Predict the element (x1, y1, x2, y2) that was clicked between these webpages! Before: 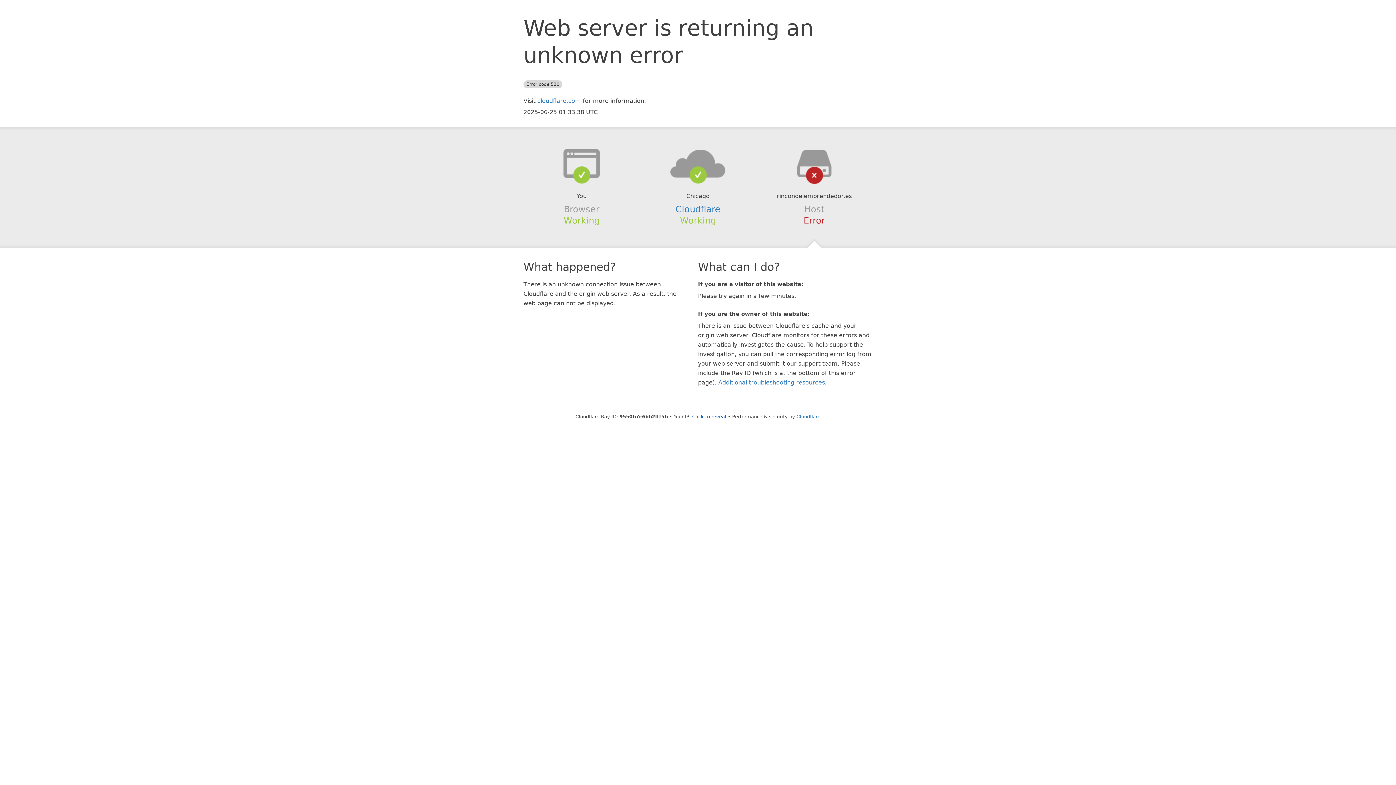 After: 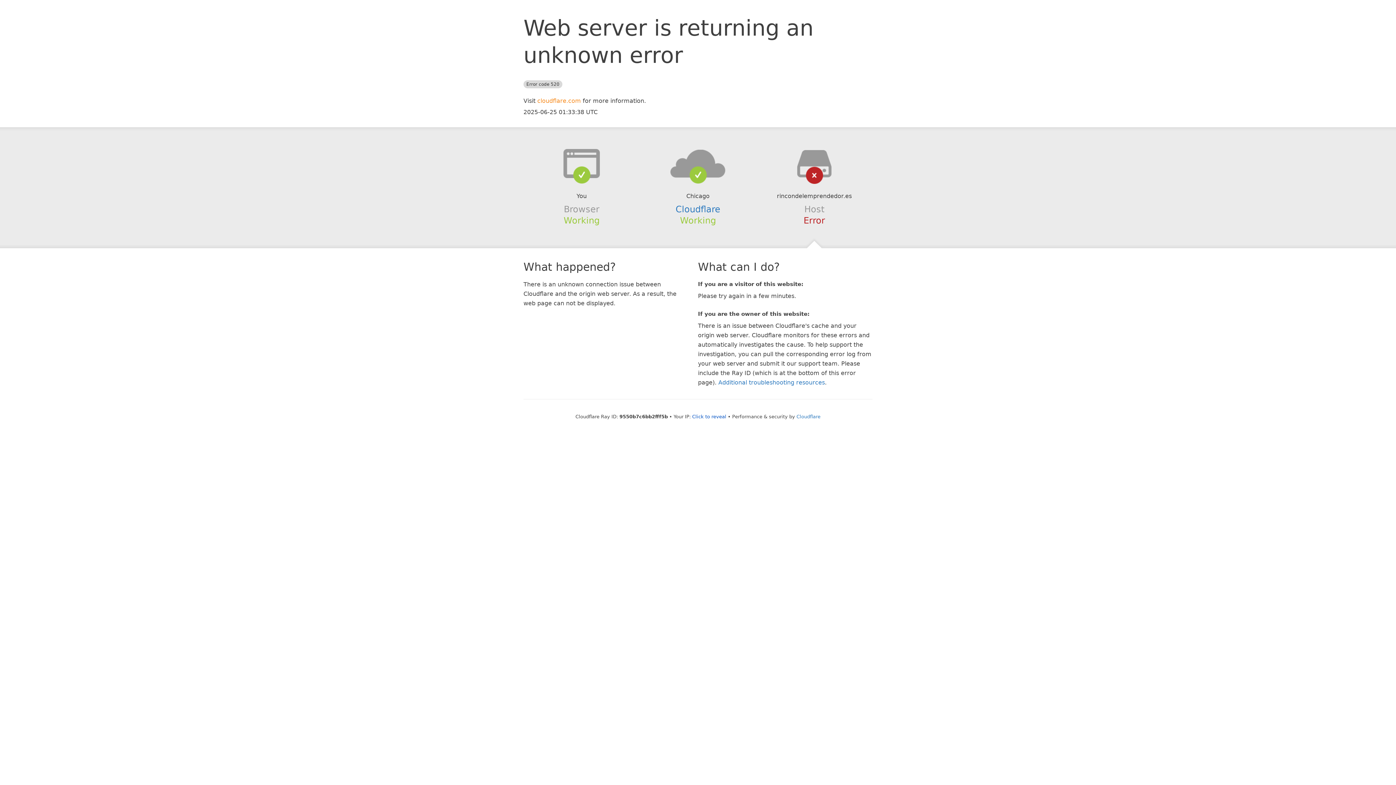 Action: bbox: (537, 97, 581, 104) label: cloudflare.com